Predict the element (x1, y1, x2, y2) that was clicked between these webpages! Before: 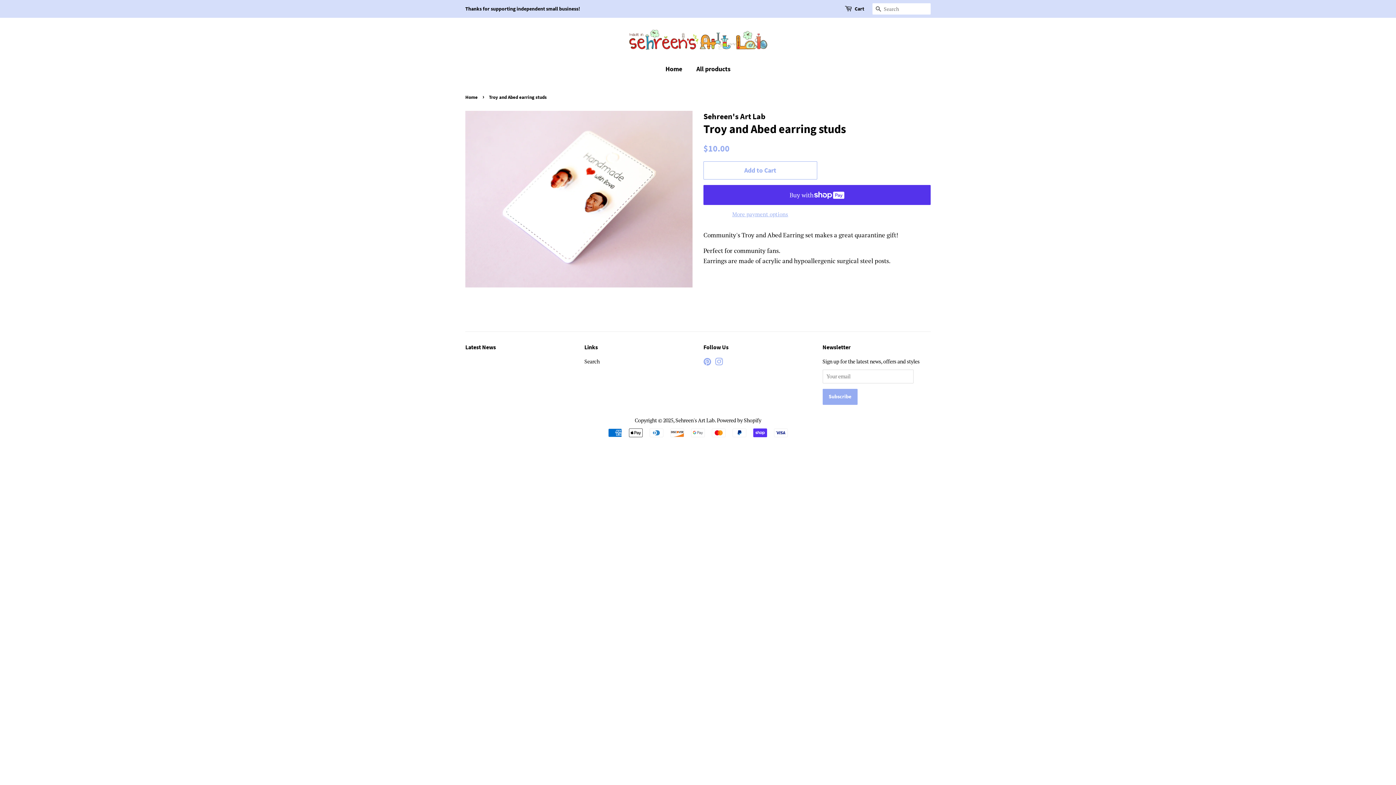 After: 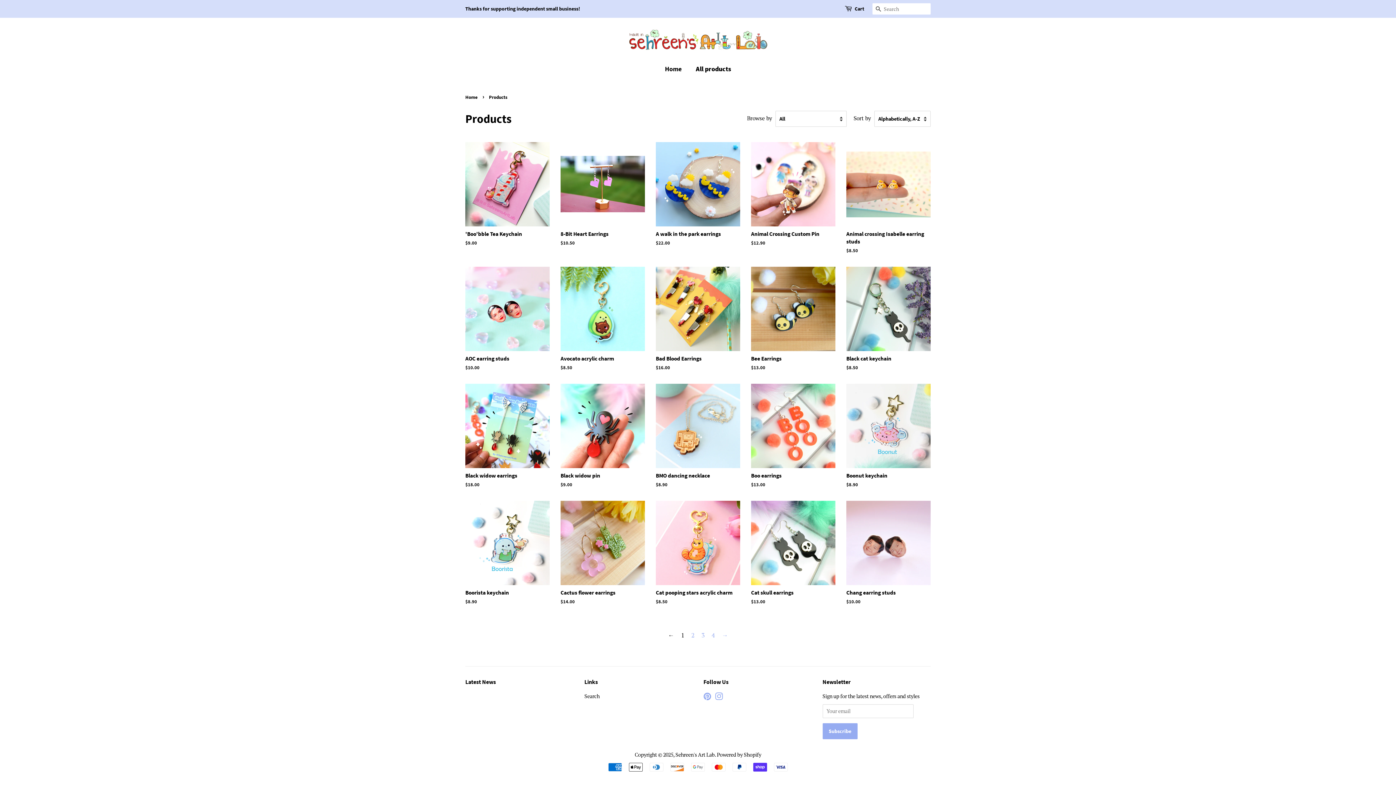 Action: label: All products bbox: (691, 61, 730, 77)